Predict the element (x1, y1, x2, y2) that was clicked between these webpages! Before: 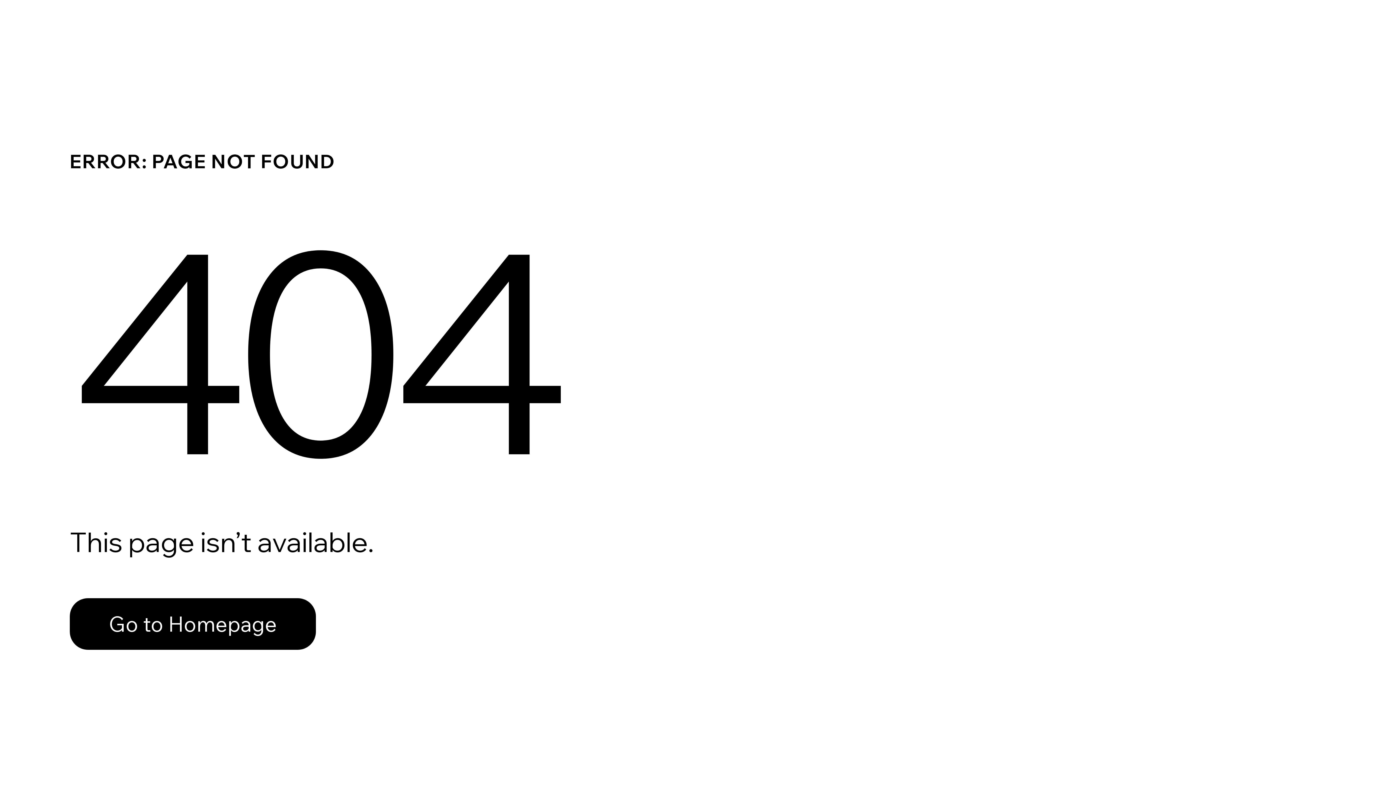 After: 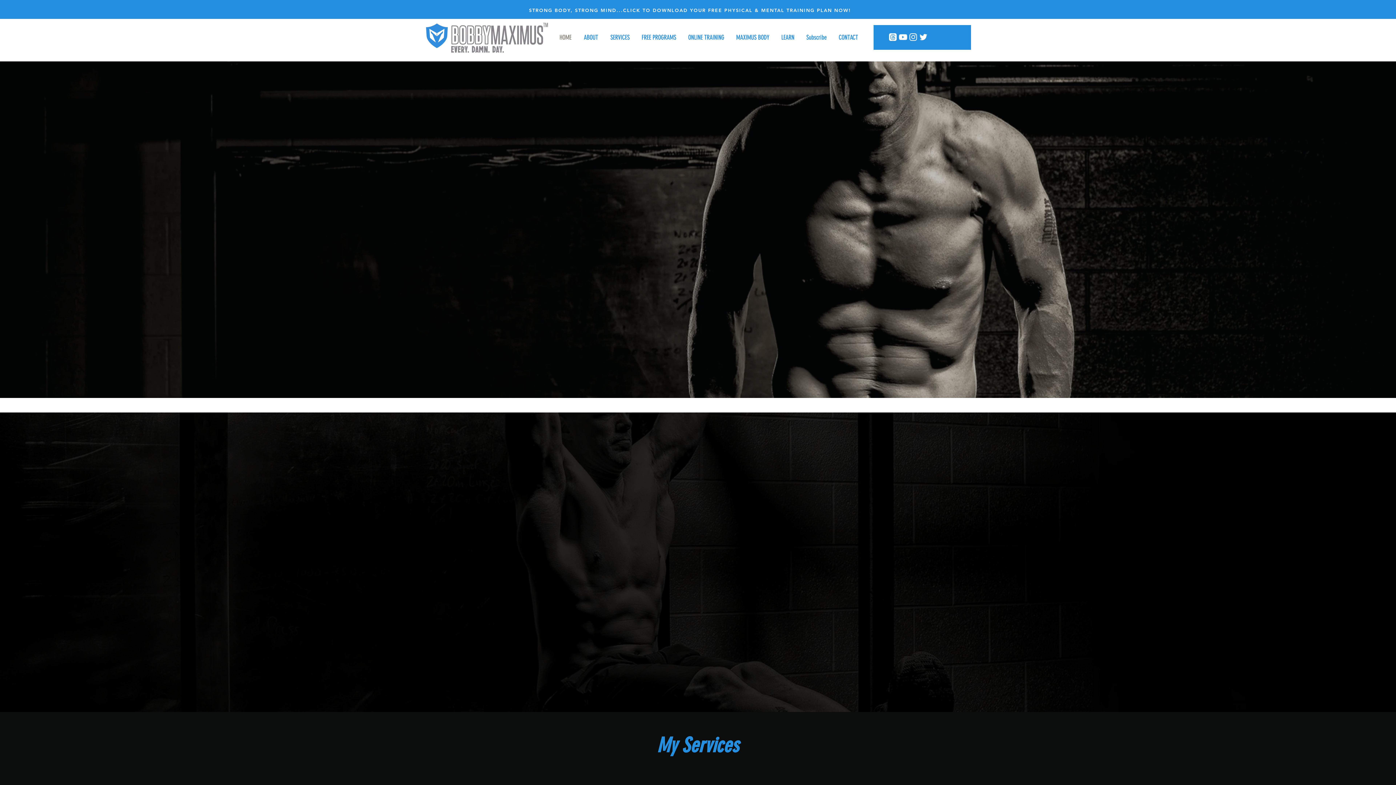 Action: label: Go to Homepage bbox: (69, 582, 768, 659)